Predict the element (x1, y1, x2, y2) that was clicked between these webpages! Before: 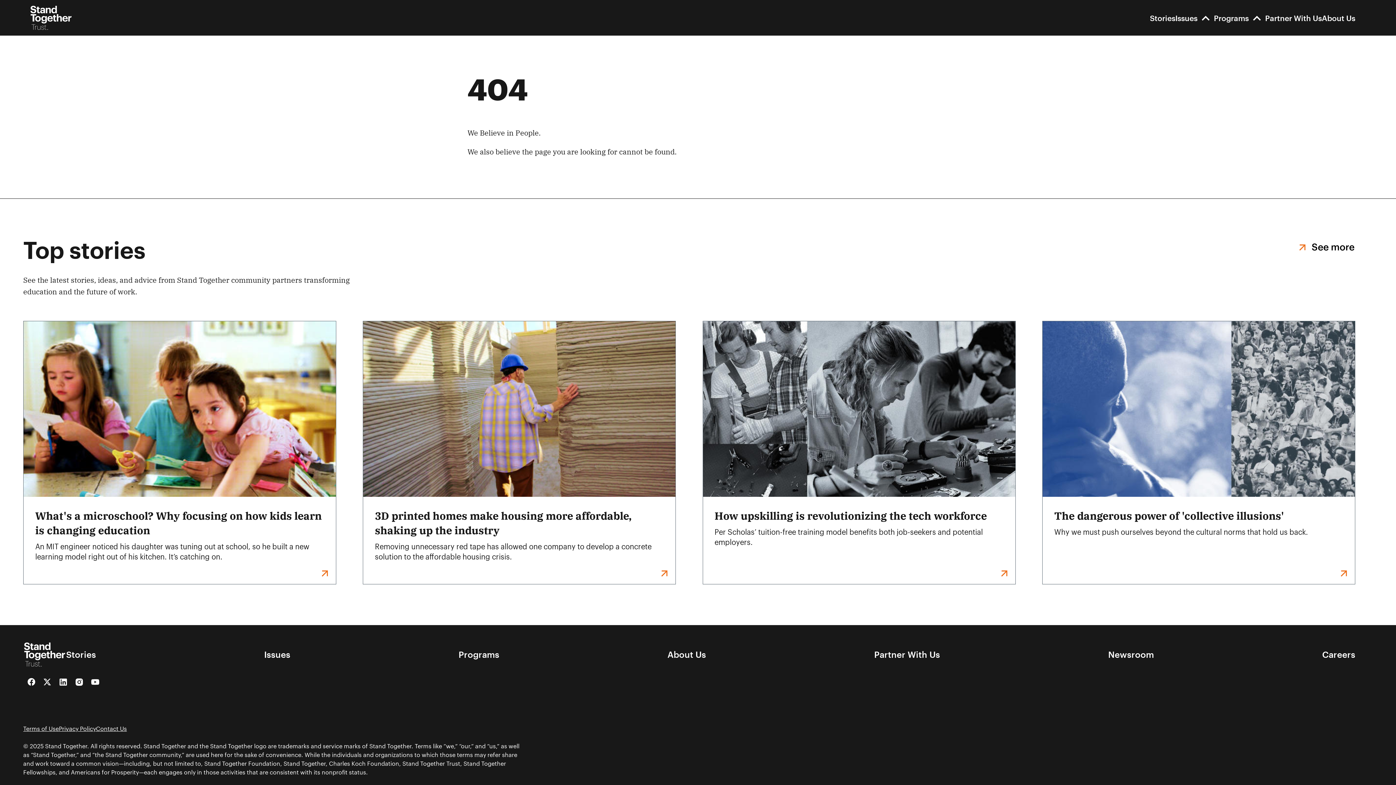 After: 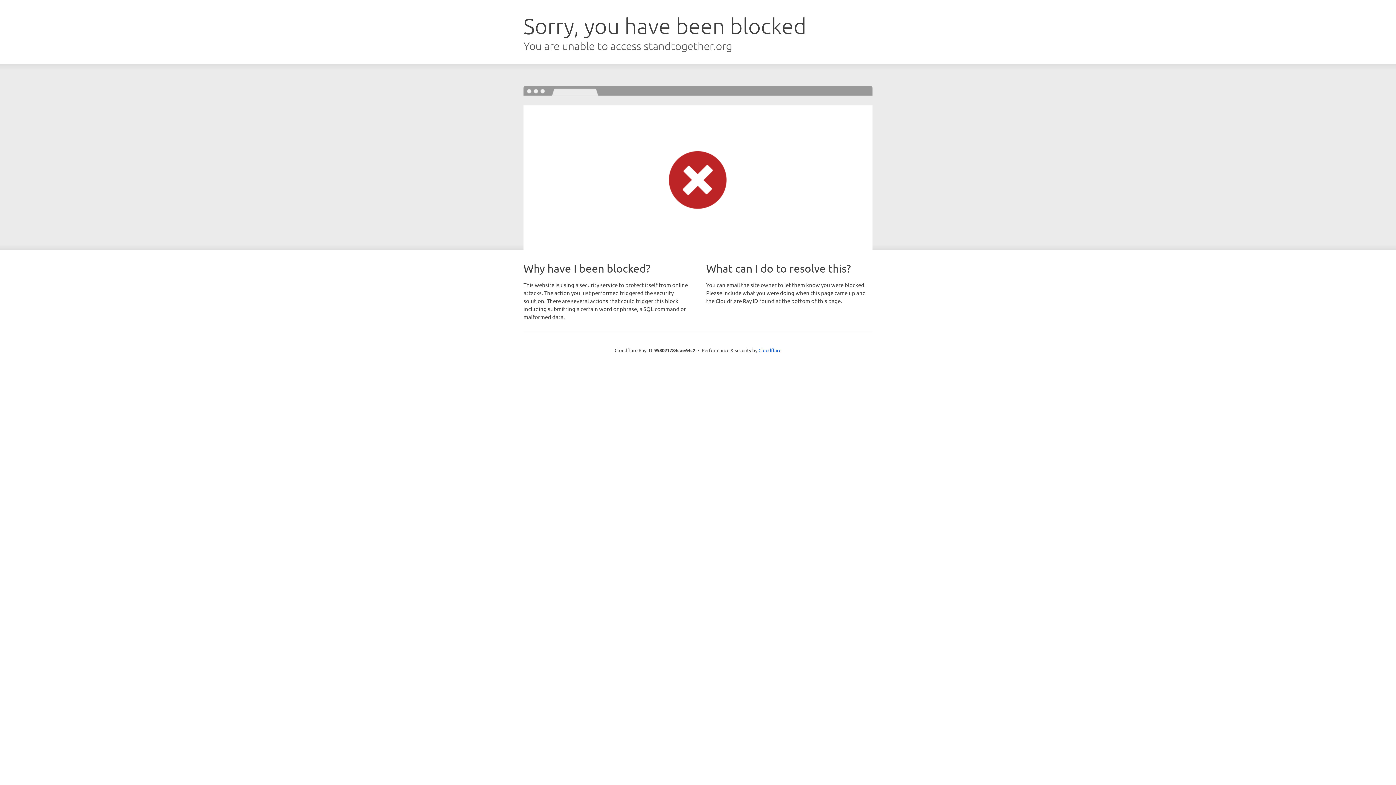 Action: label: What's a microschool? Why focusing on how kids learn is changing education
An MIT engineer noticed his daughter was tuning out at school, so he built a new learning model right out of his kitchen. It’s catching on. bbox: (23, 321, 336, 584)